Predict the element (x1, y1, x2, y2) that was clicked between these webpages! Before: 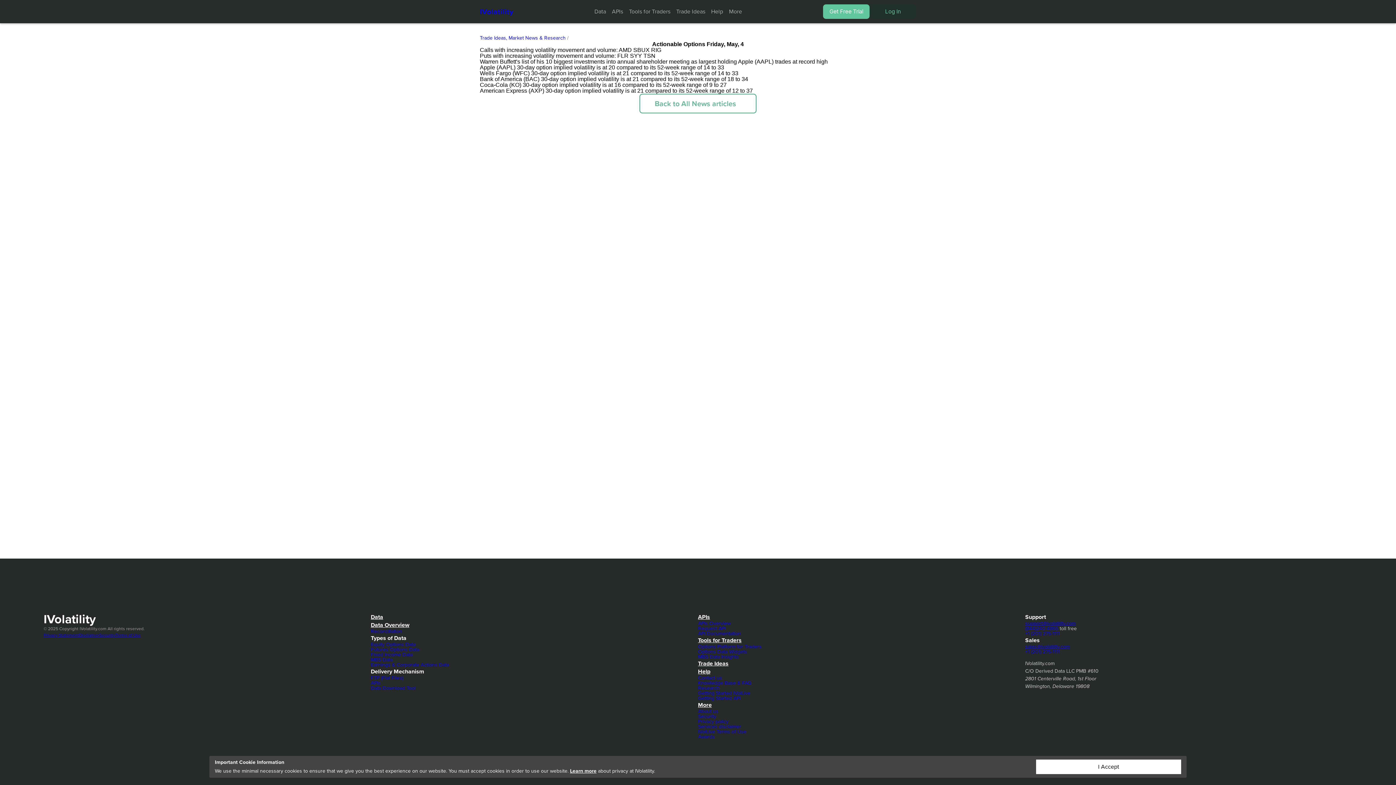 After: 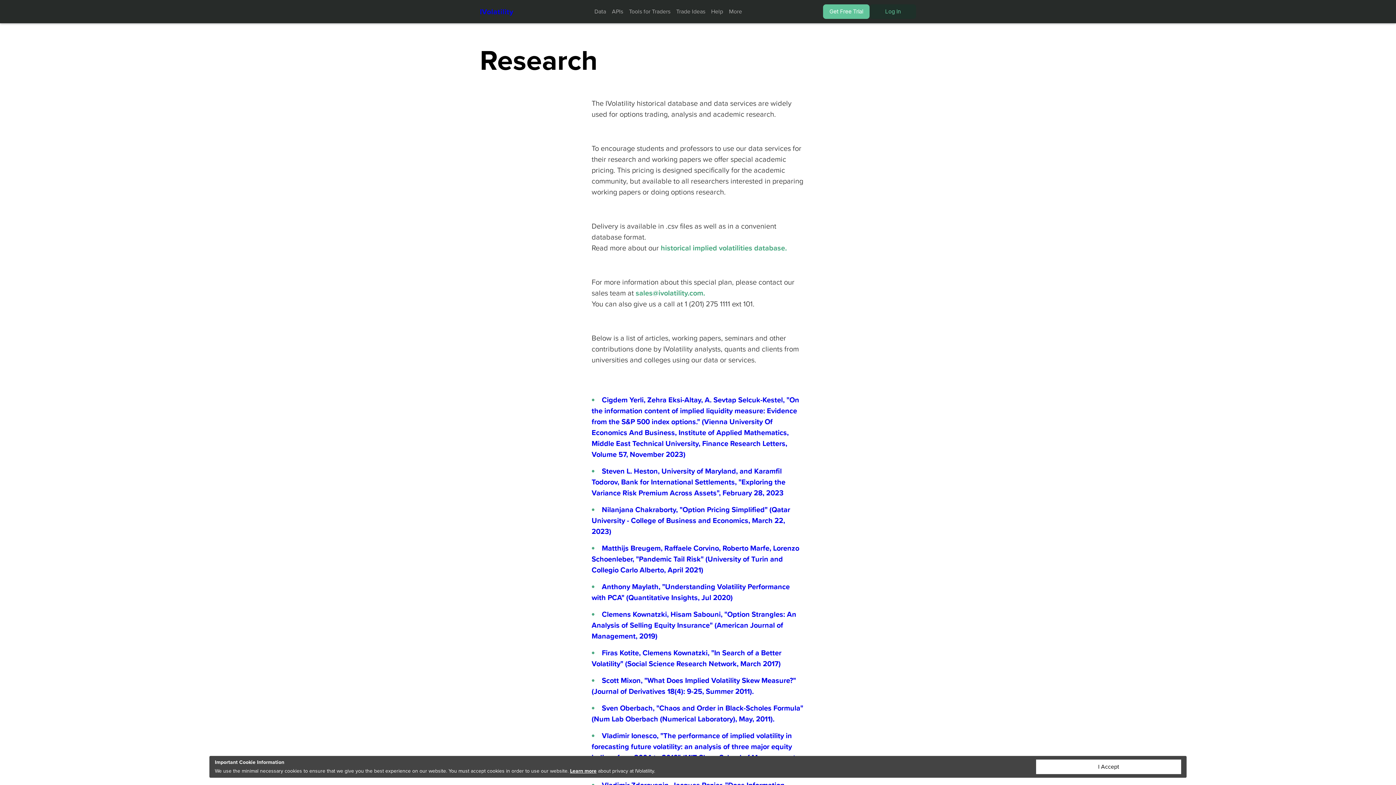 Action: label: Research bbox: (698, 686, 1025, 691)